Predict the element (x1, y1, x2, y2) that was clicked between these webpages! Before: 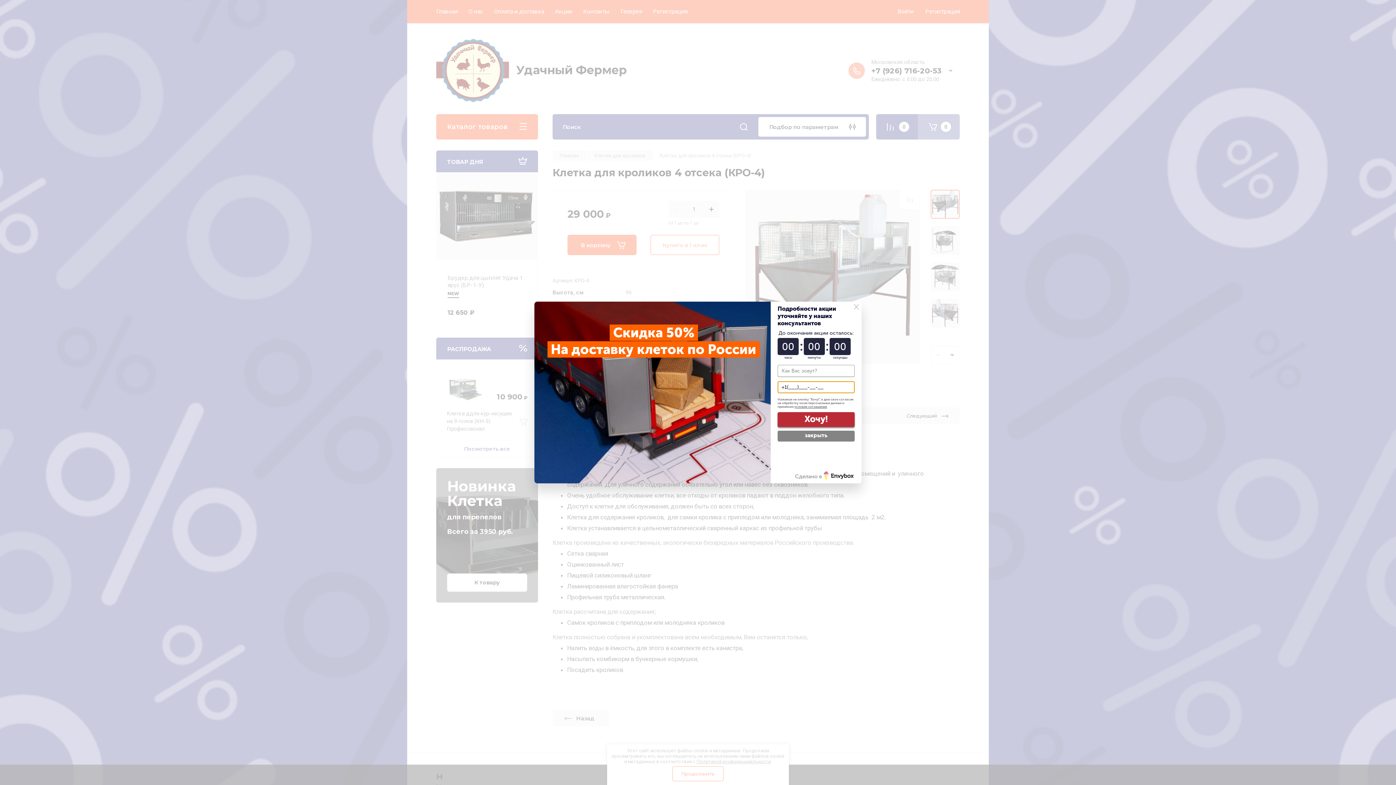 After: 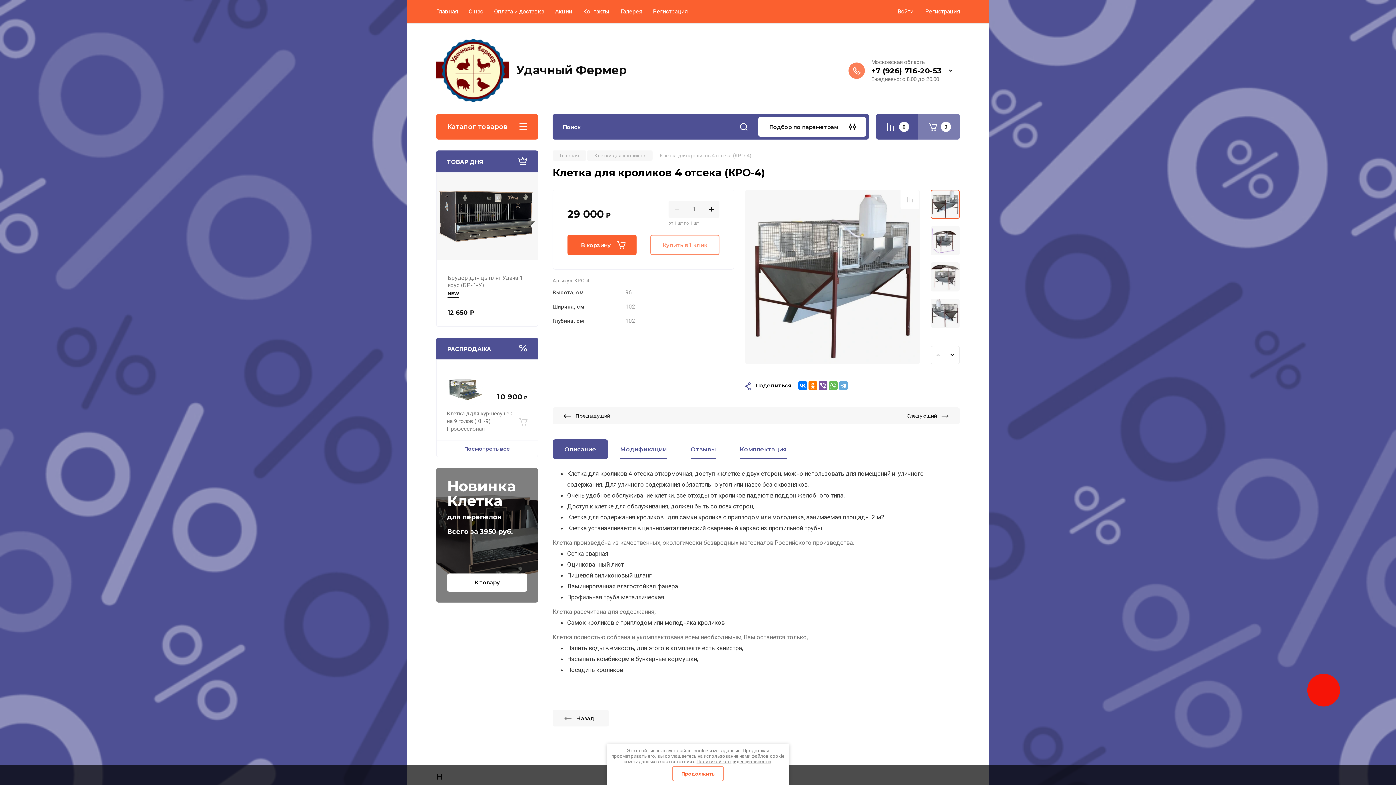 Action: bbox: (777, 430, 854, 441) label: закрыть